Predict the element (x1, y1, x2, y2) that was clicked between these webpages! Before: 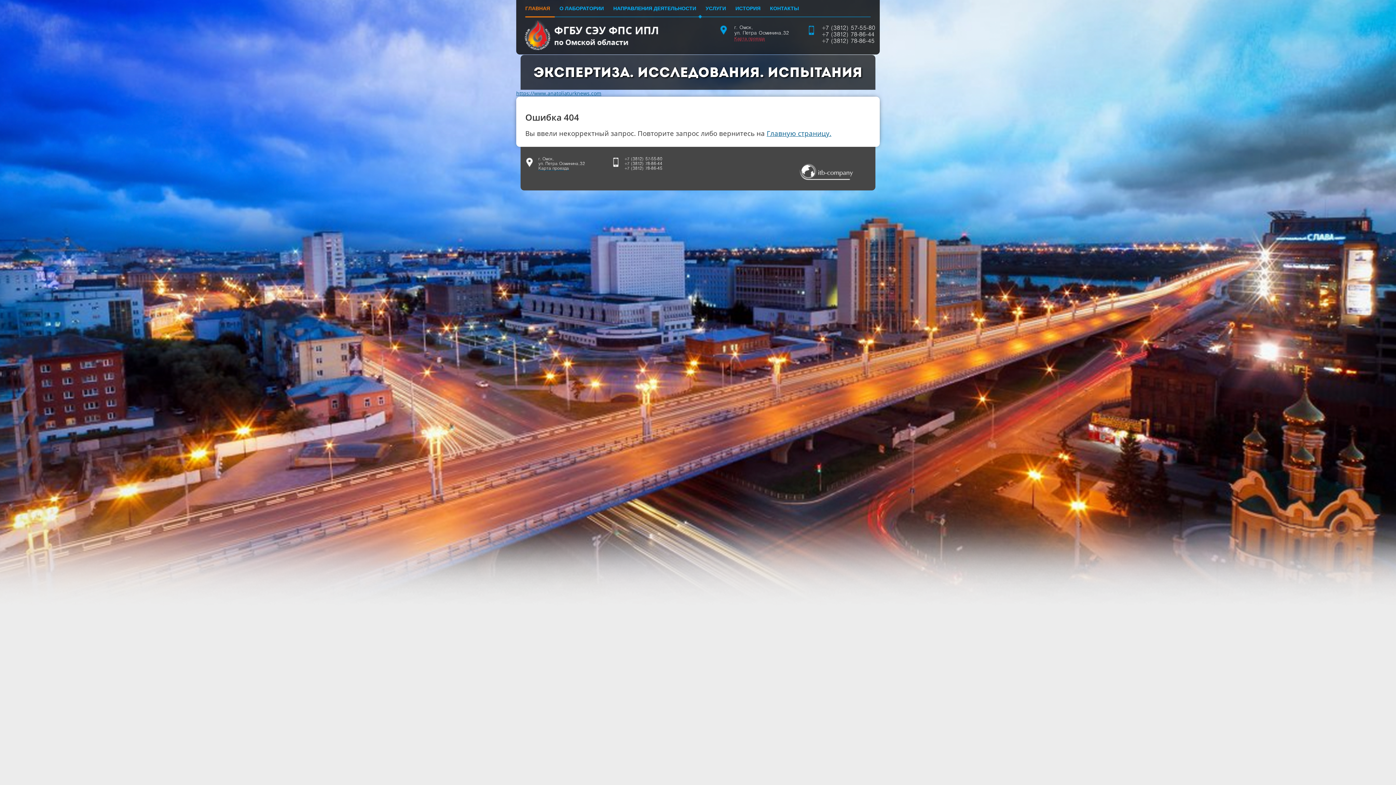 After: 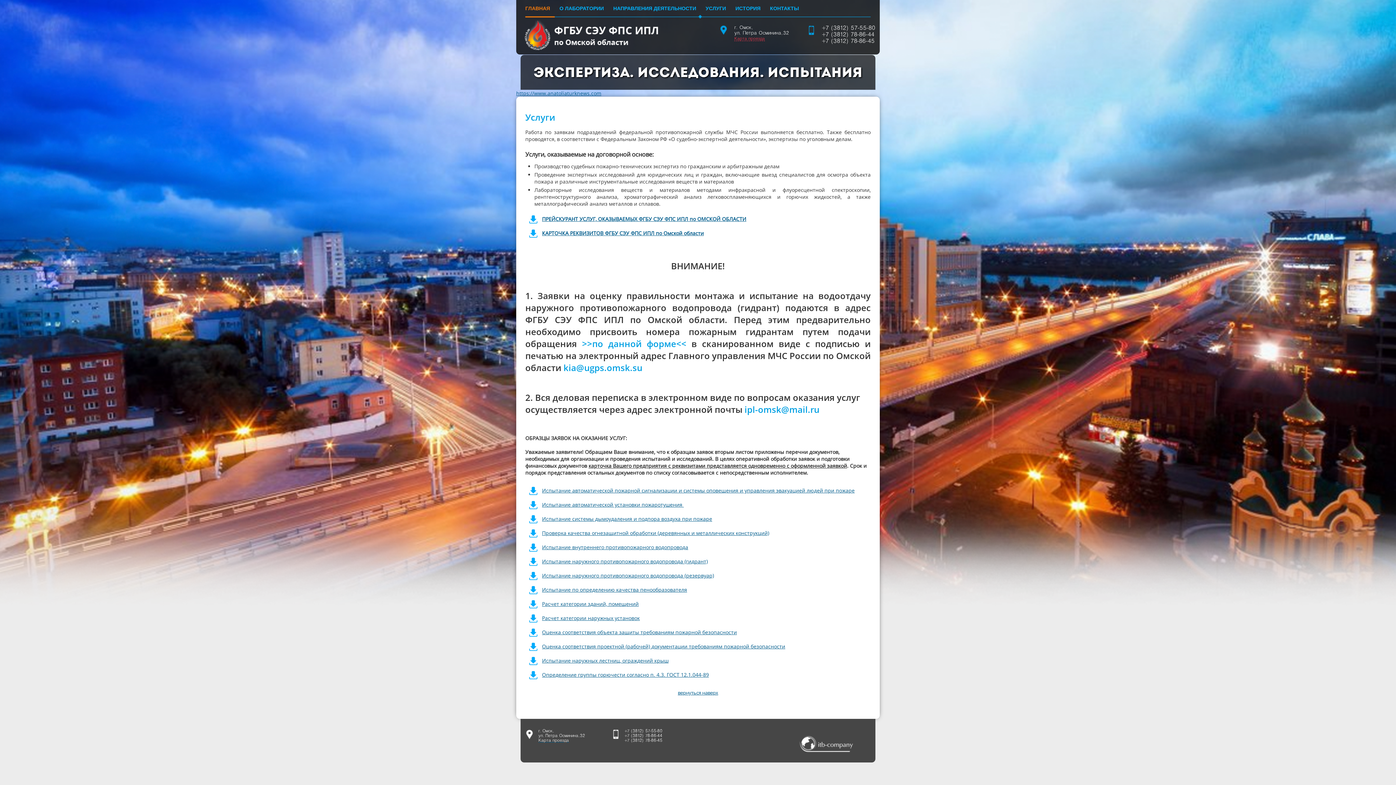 Action: label: Главную страницу. bbox: (766, 128, 831, 137)